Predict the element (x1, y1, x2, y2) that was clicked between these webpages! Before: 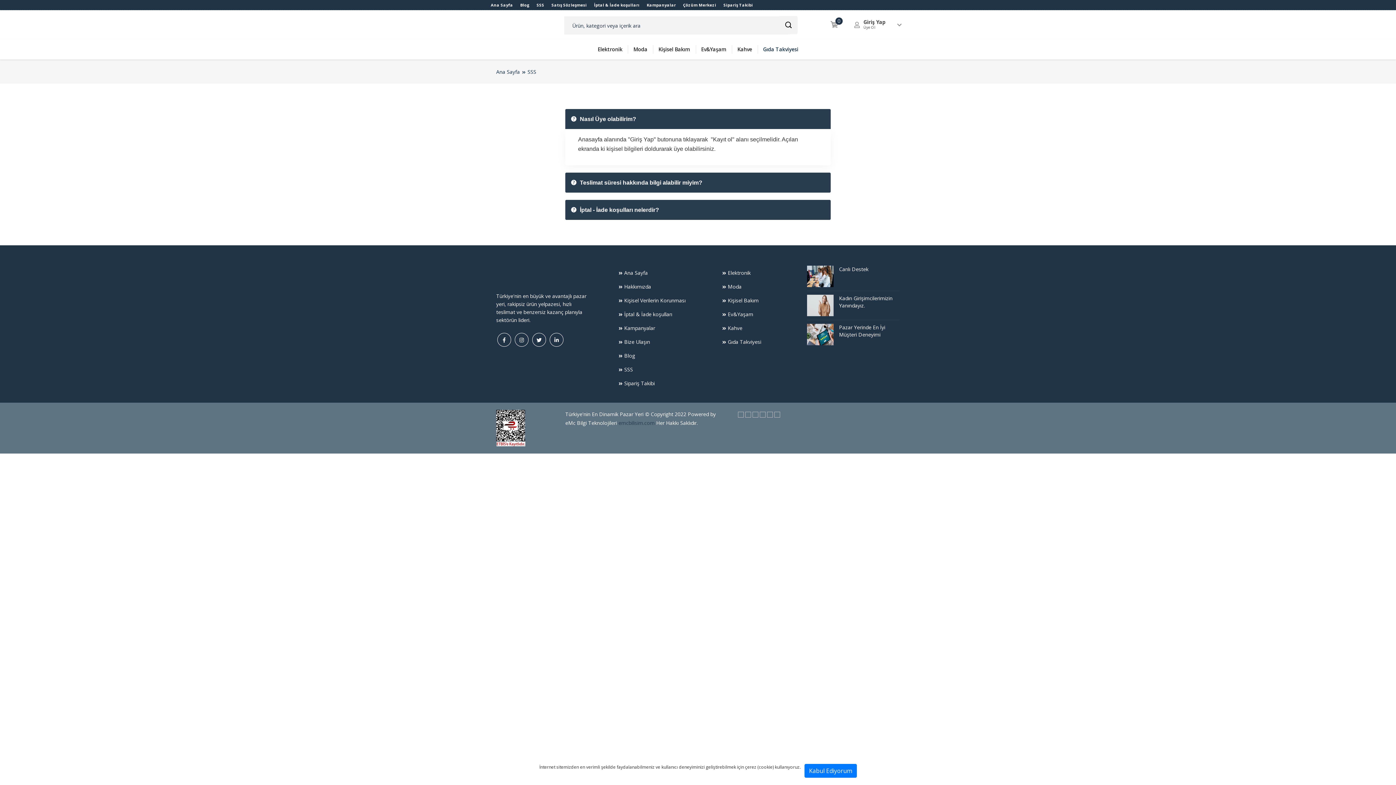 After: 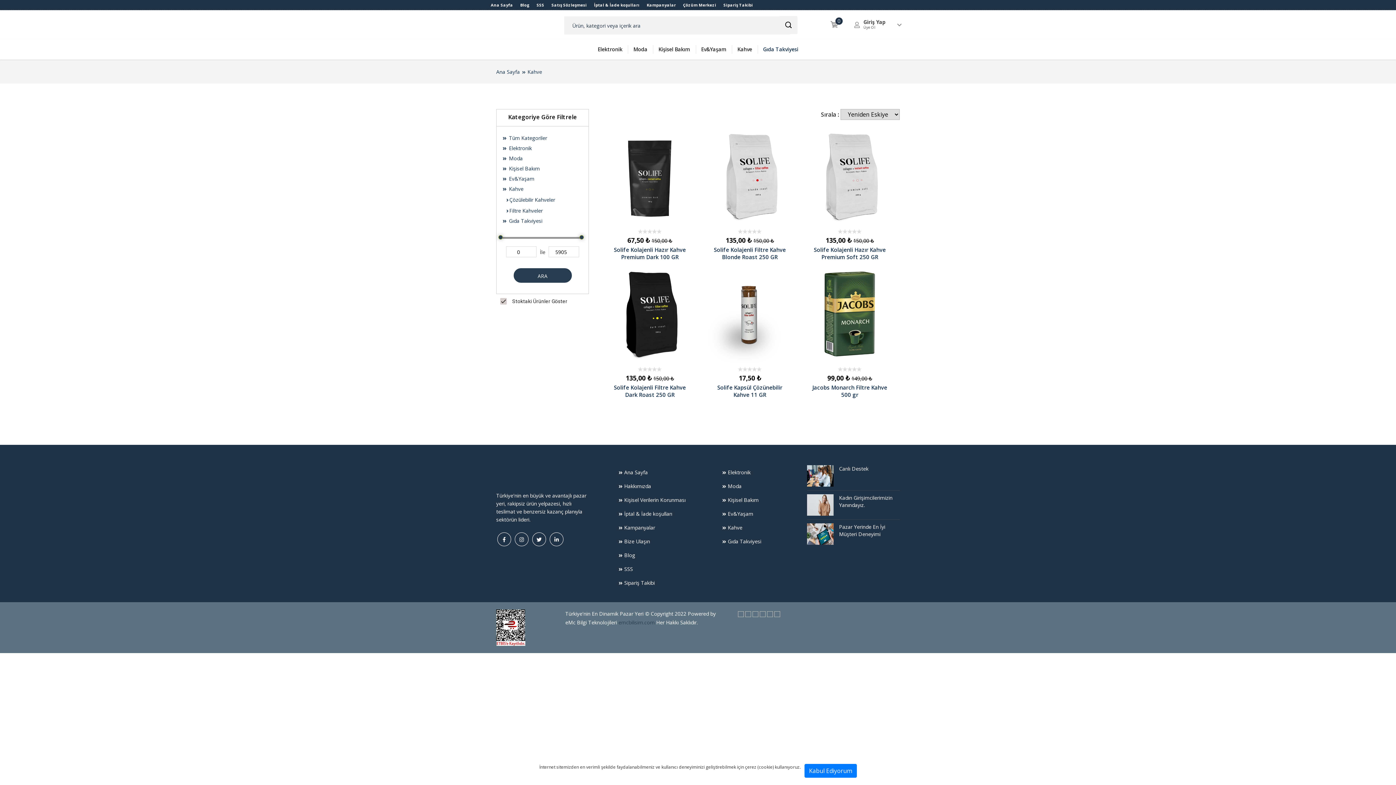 Action: bbox: (721, 324, 742, 331) label: Kahve